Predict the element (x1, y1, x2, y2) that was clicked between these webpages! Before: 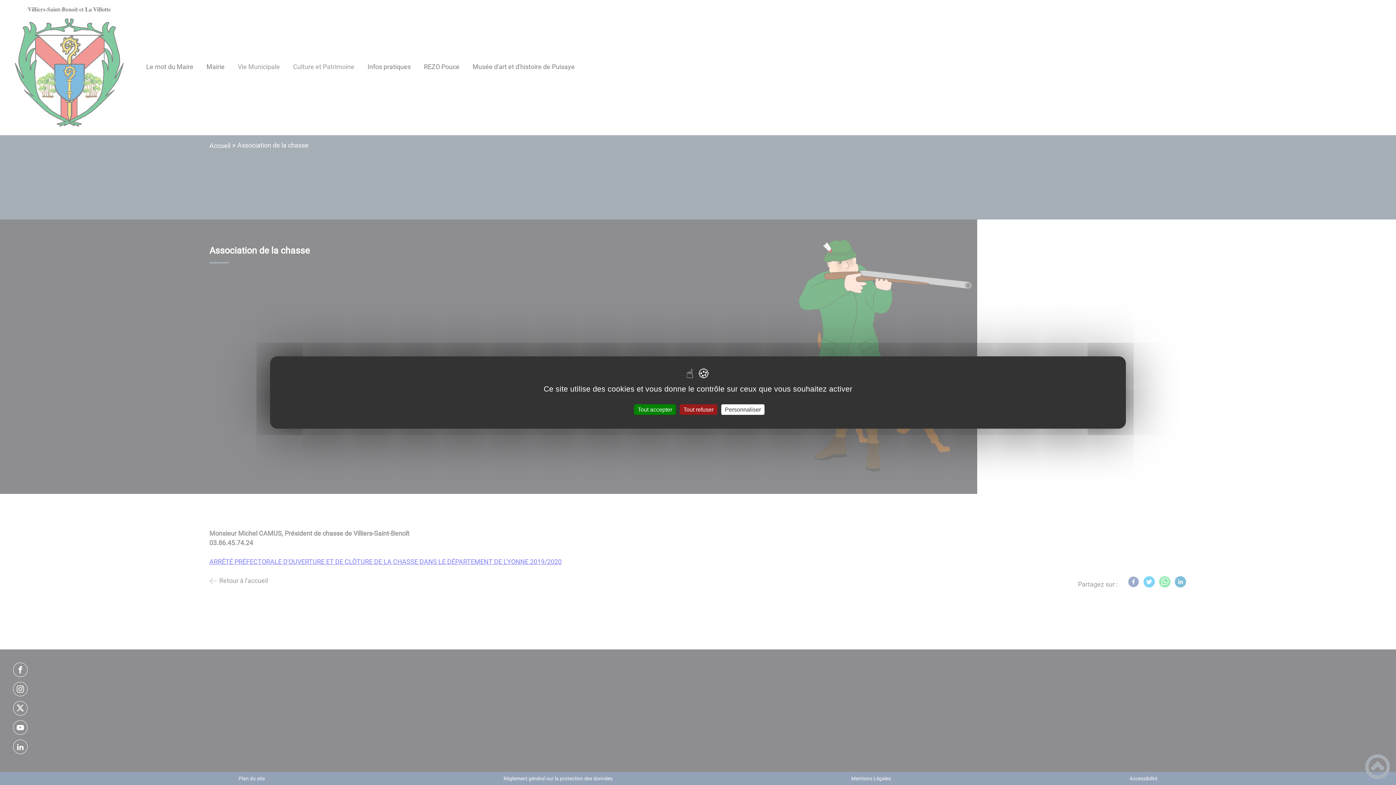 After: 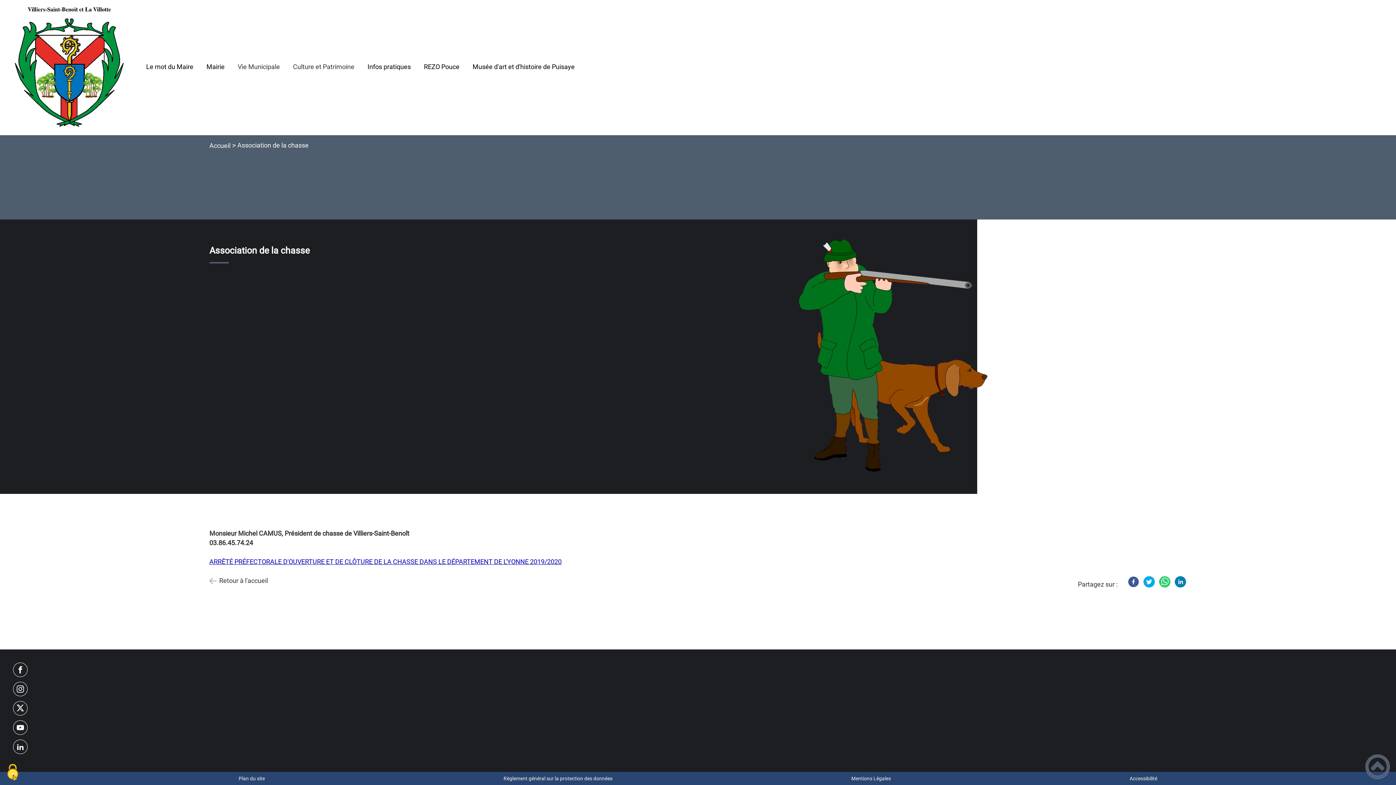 Action: label: Tout refuser bbox: (680, 404, 717, 415)